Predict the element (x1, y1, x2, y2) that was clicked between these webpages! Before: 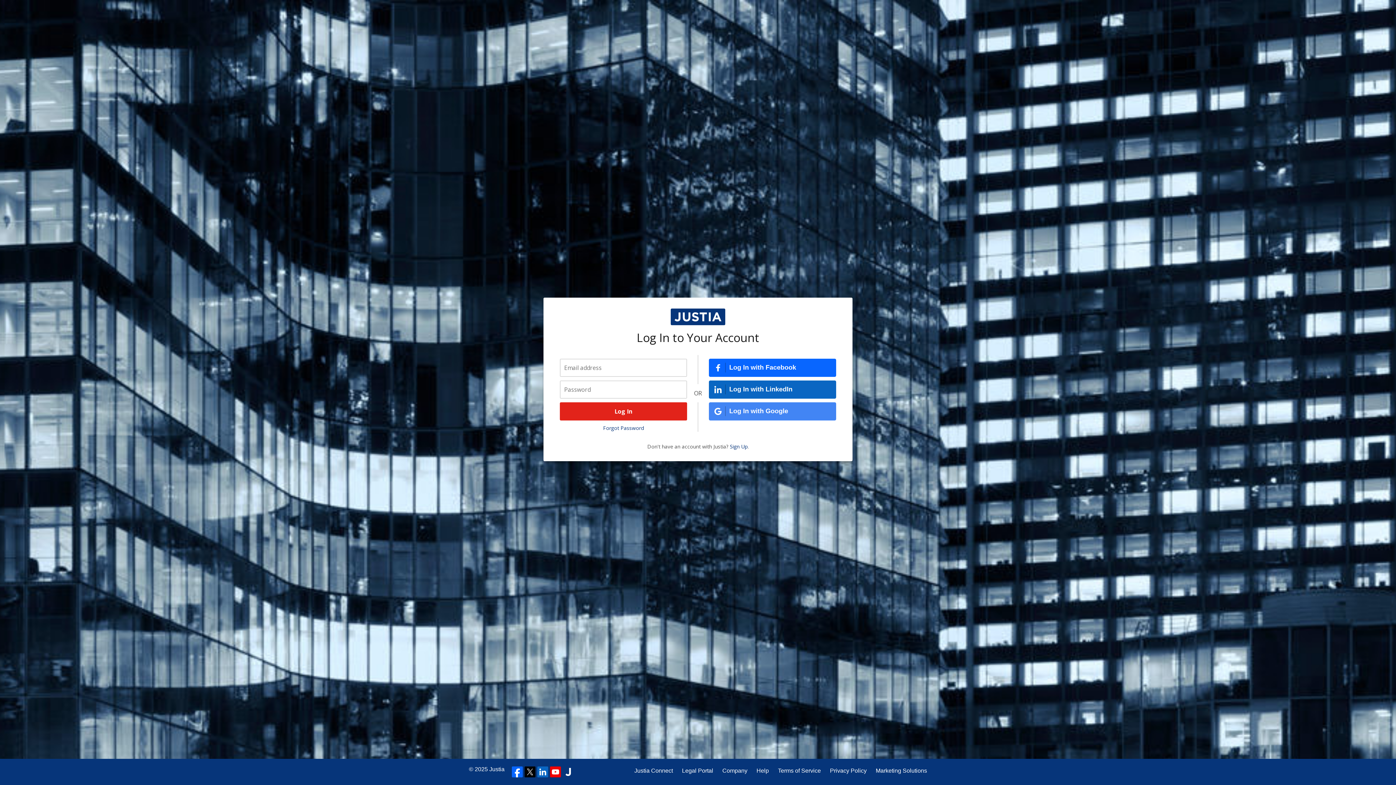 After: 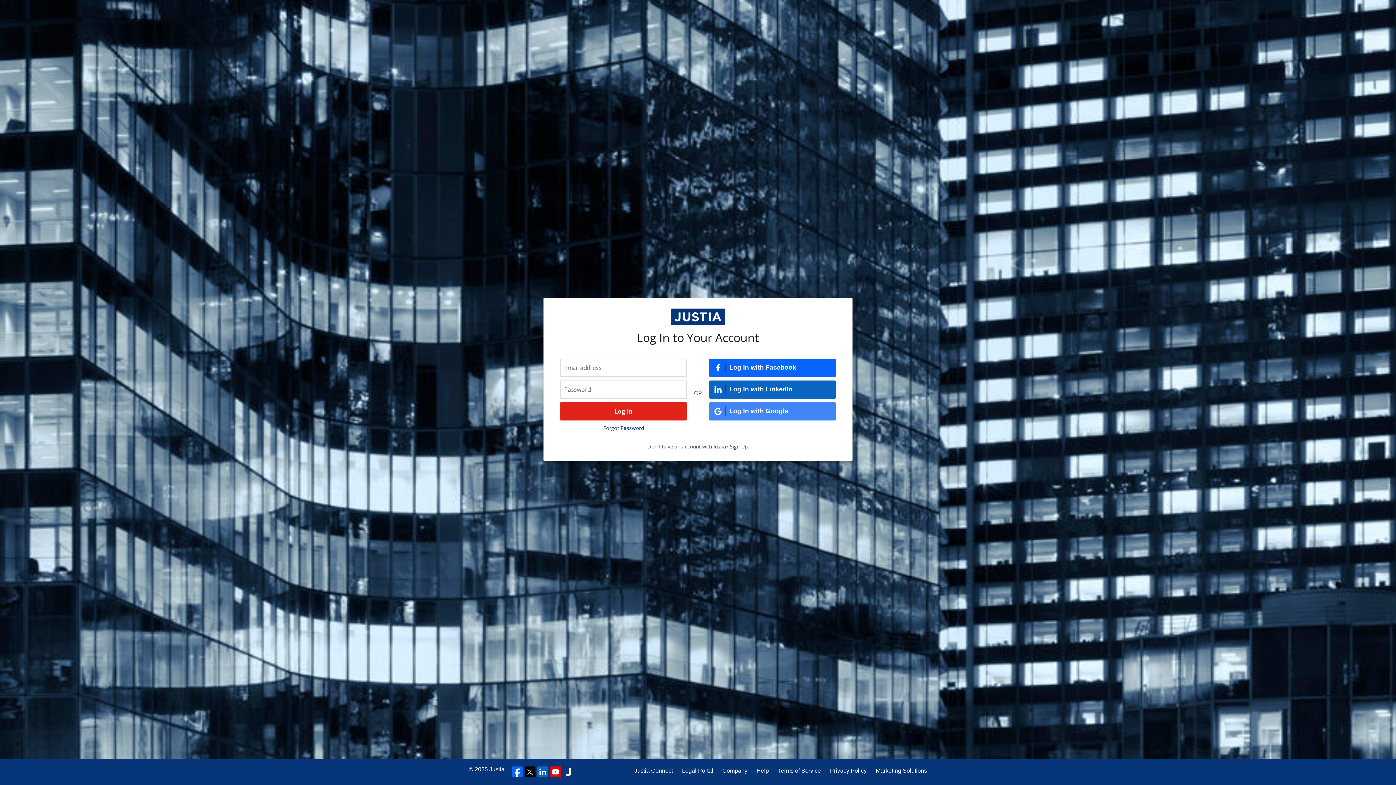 Action: bbox: (524, 766, 535, 777)